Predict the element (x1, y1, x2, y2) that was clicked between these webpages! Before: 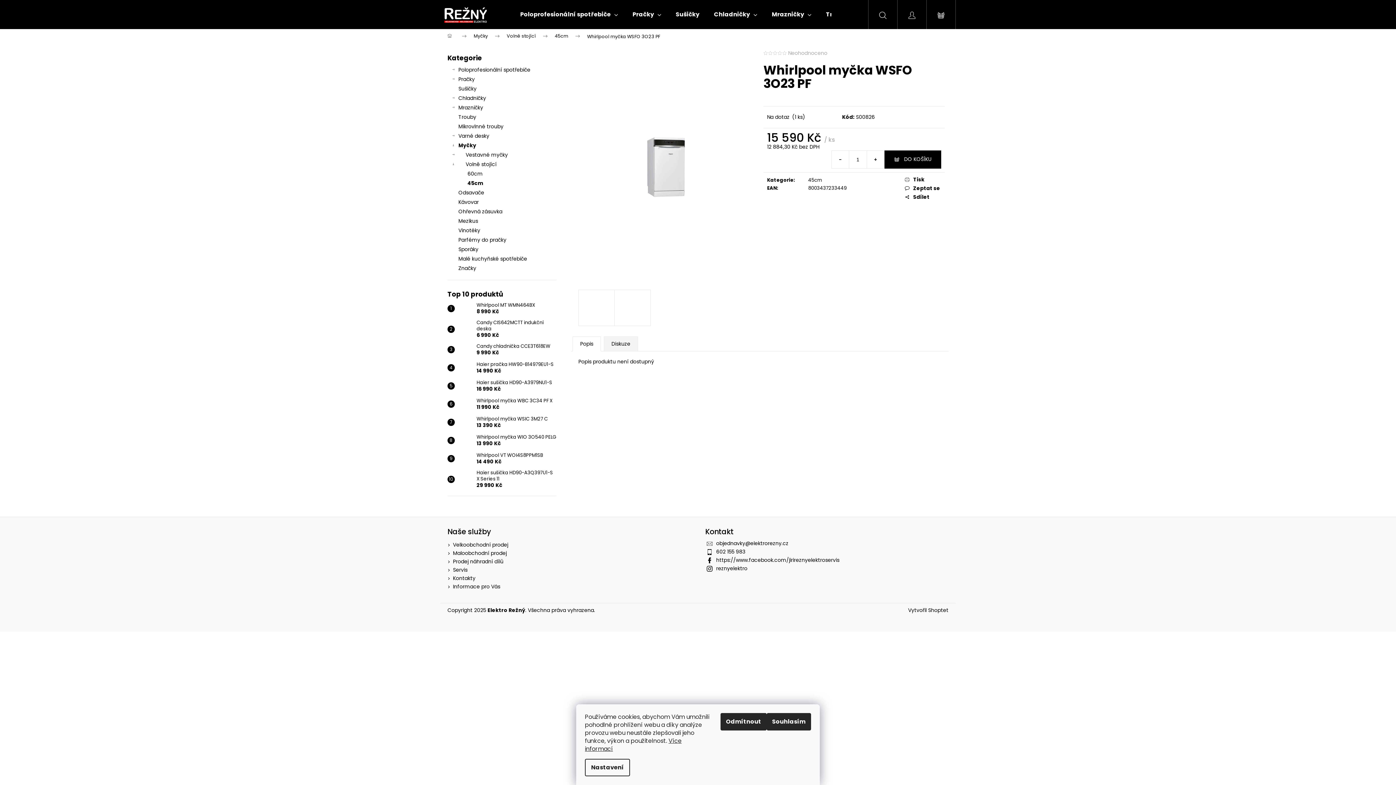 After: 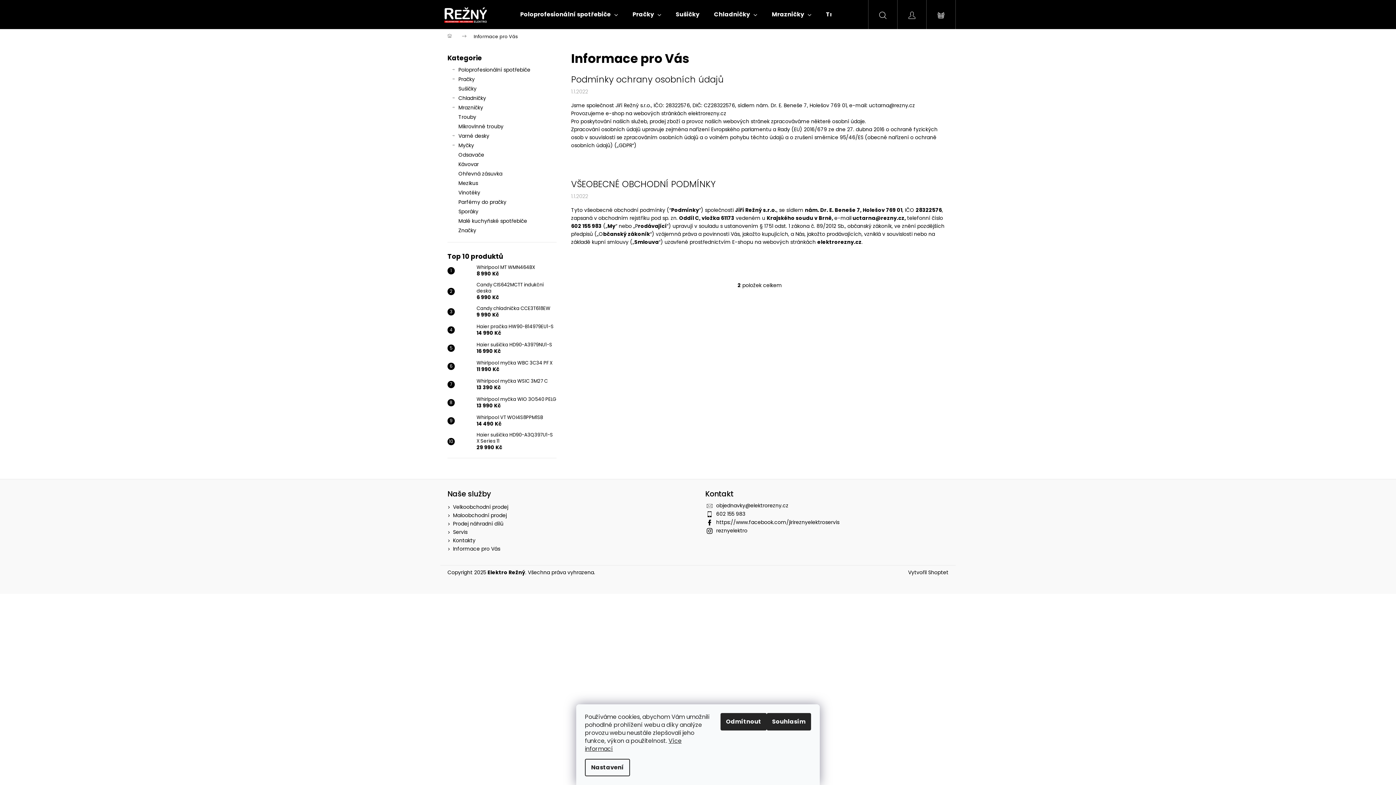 Action: label: Informace pro Vás bbox: (453, 583, 500, 590)